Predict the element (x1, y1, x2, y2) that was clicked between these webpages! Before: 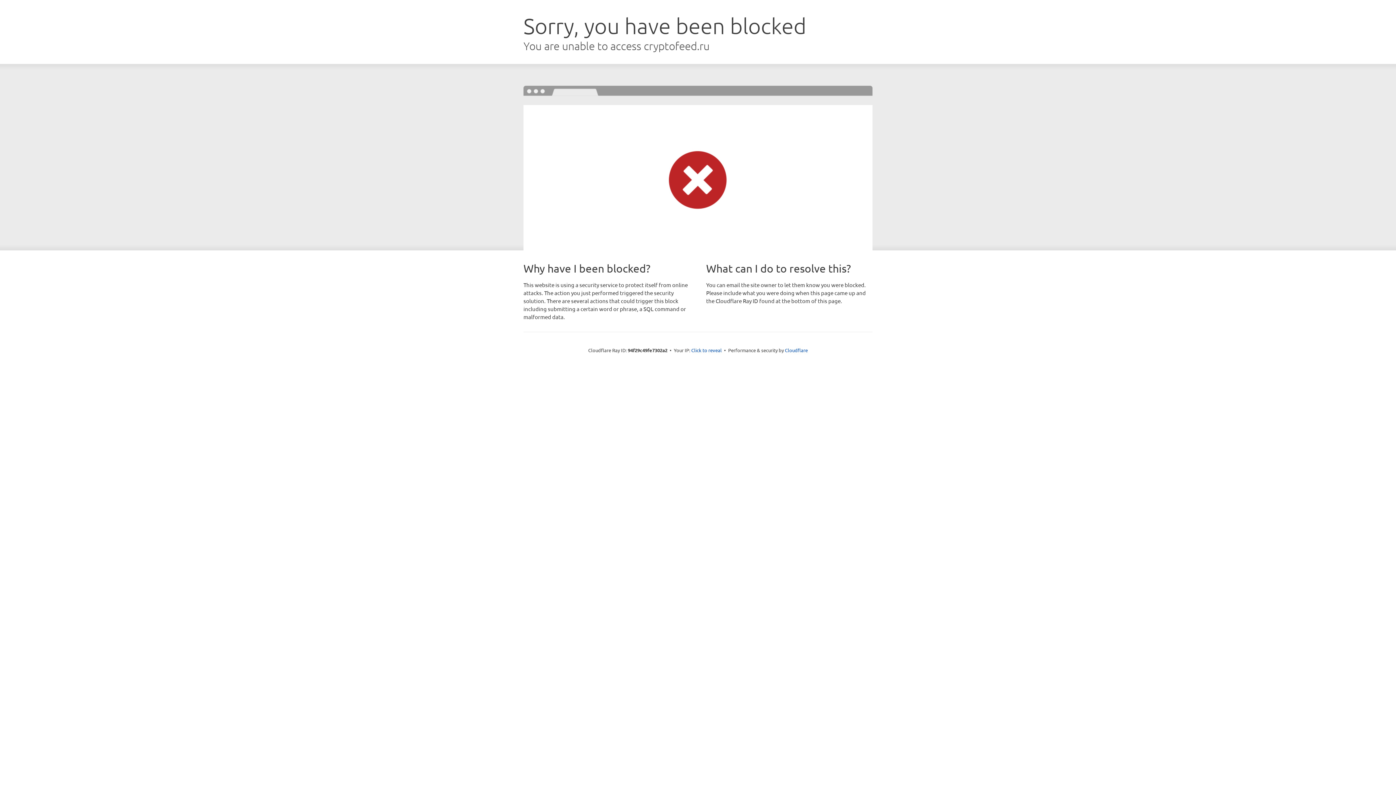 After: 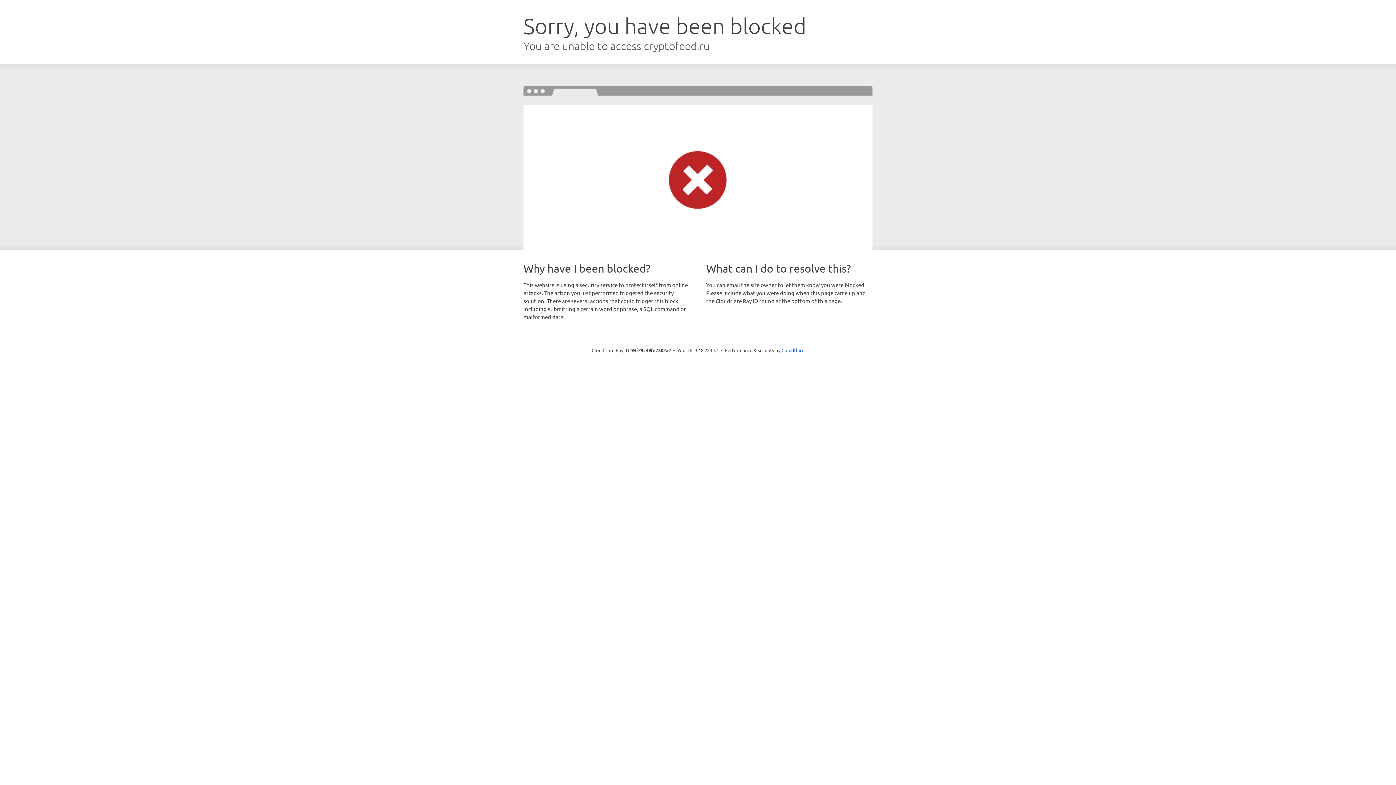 Action: bbox: (691, 346, 722, 353) label: Click to reveal